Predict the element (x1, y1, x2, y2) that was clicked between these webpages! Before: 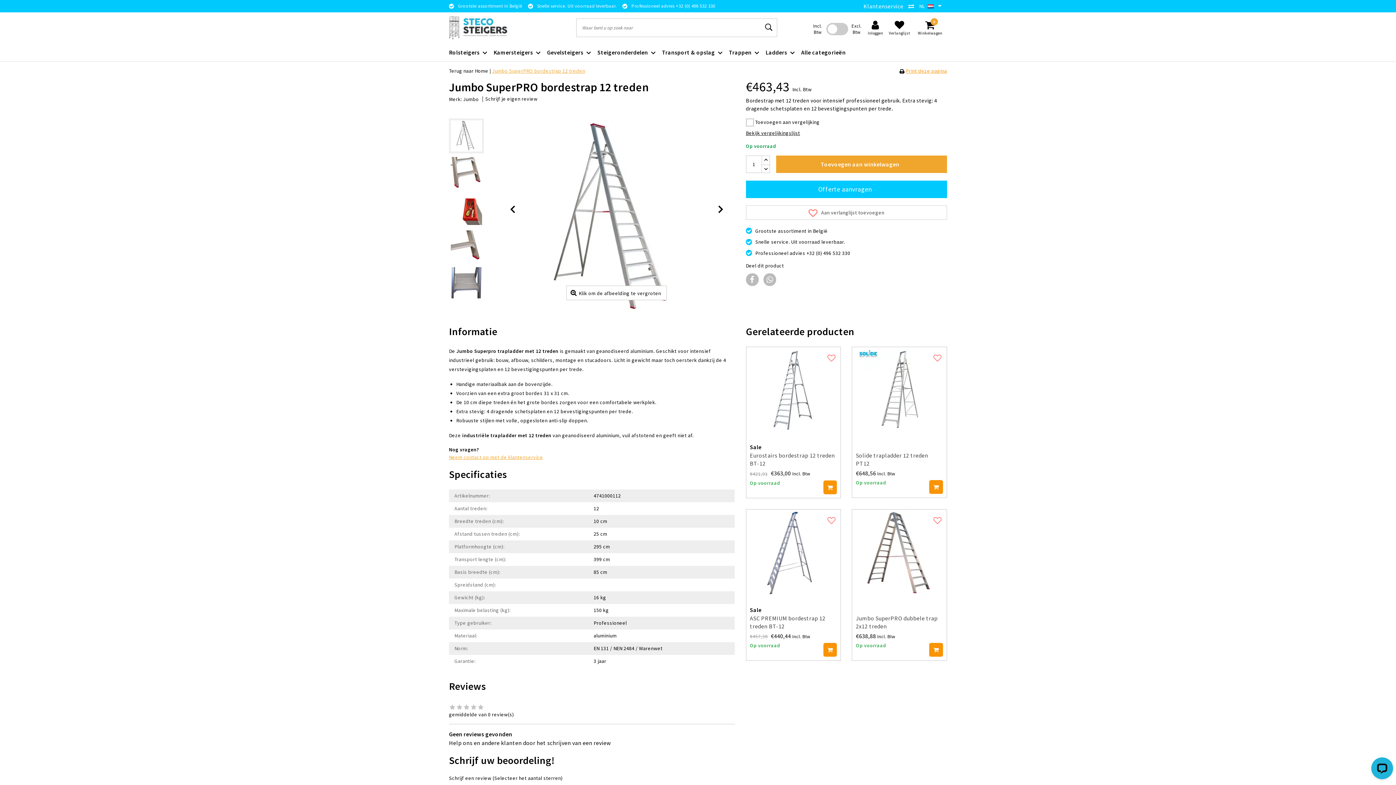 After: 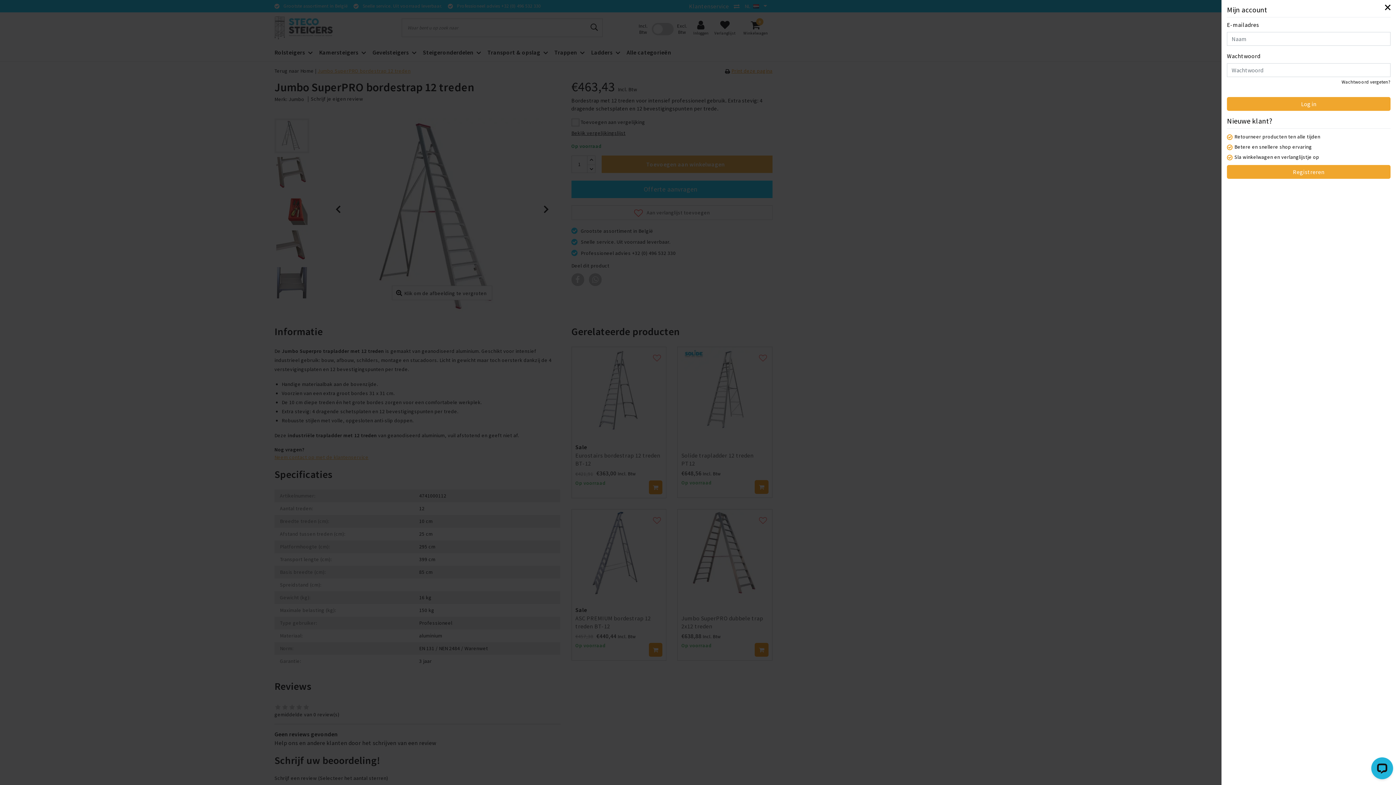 Action: bbox: (868, 19, 883, 35) label: Inloggen